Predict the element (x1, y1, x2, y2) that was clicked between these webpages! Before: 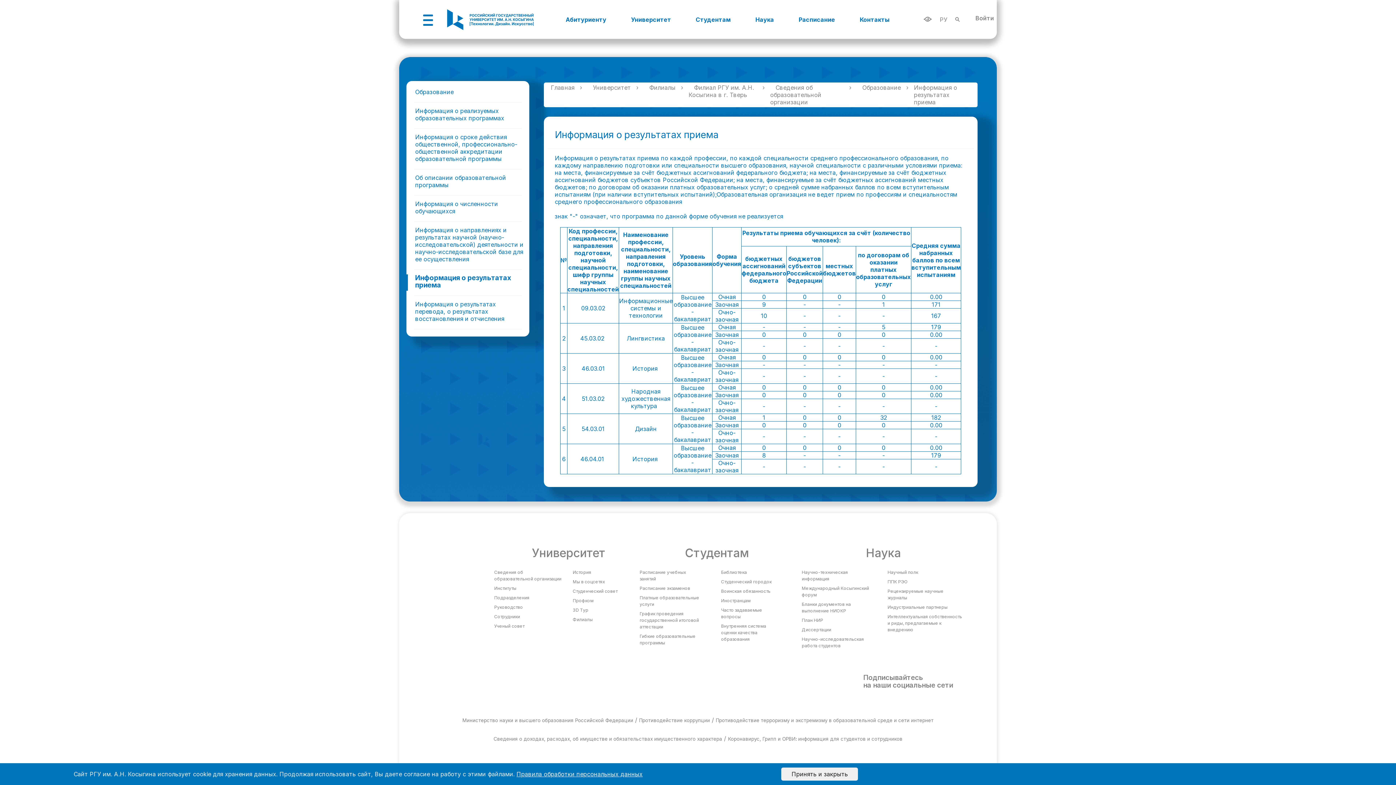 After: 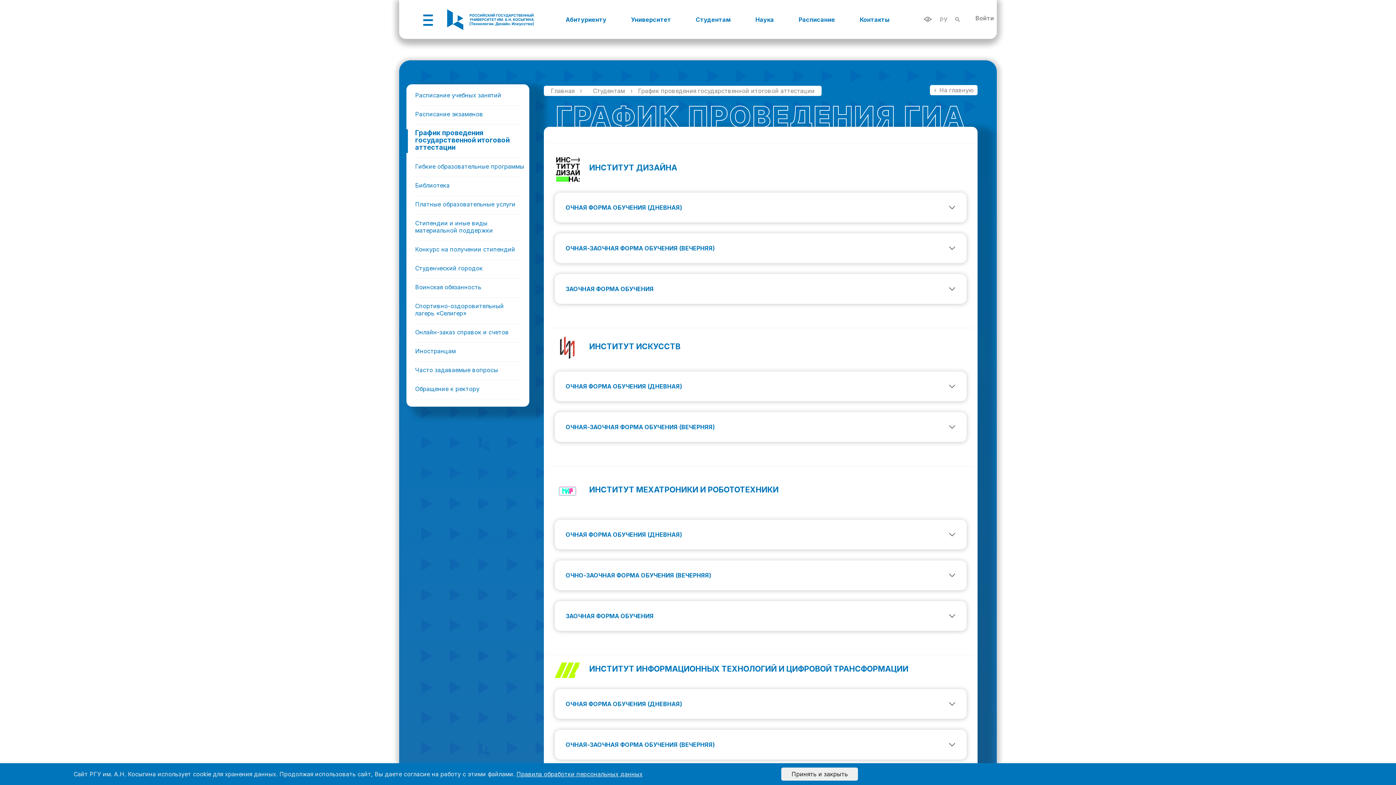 Action: label: График проведения государственной итоговой аттестации bbox: (639, 611, 699, 629)